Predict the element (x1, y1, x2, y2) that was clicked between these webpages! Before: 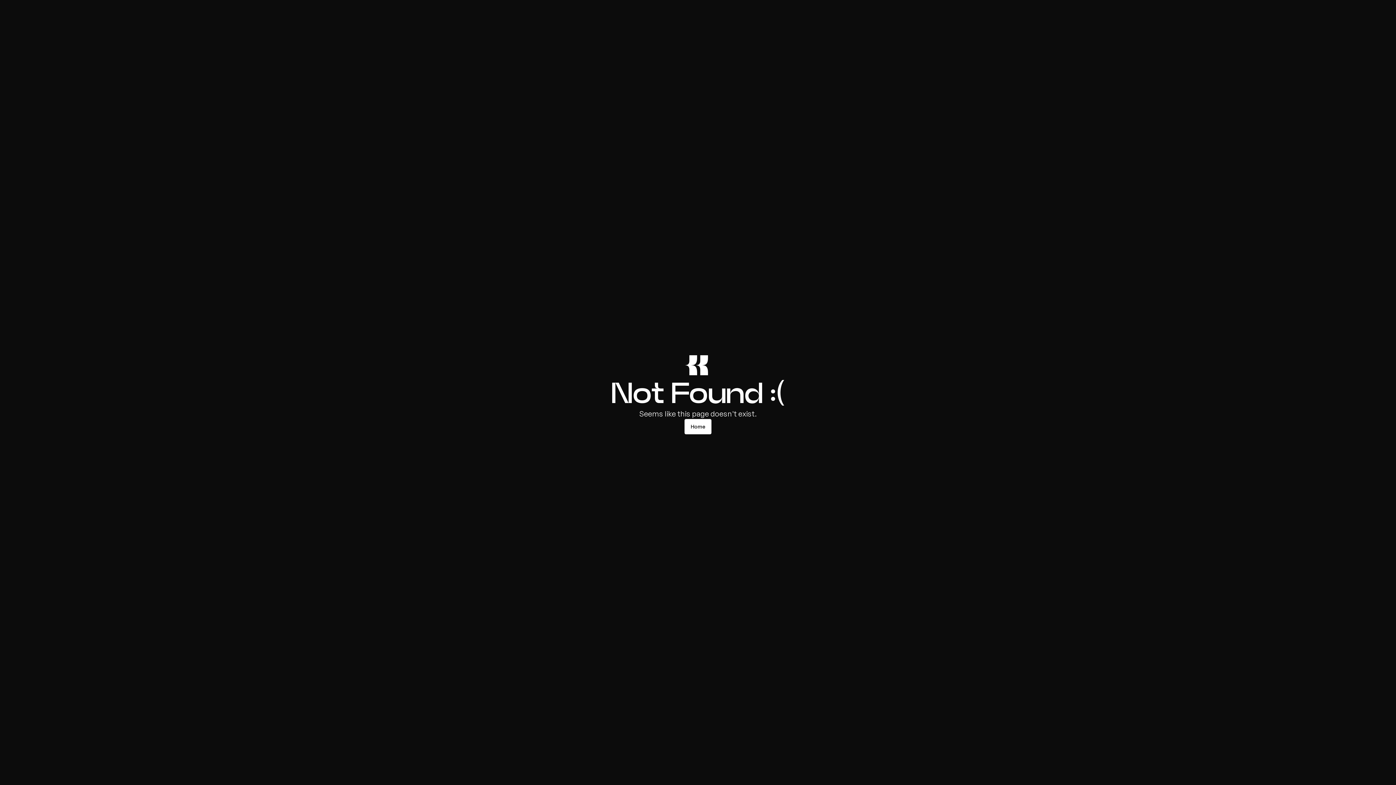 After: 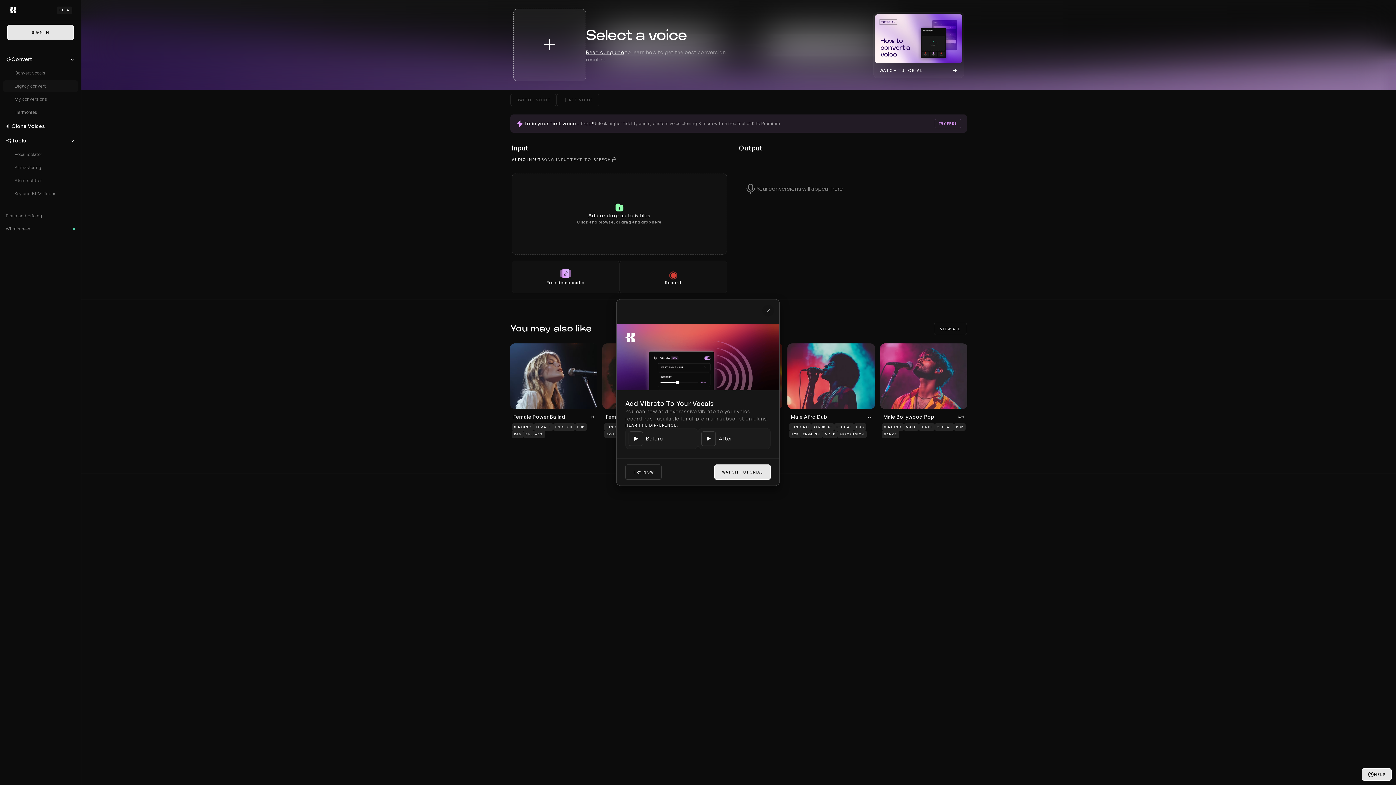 Action: bbox: (684, 419, 711, 434) label: Home